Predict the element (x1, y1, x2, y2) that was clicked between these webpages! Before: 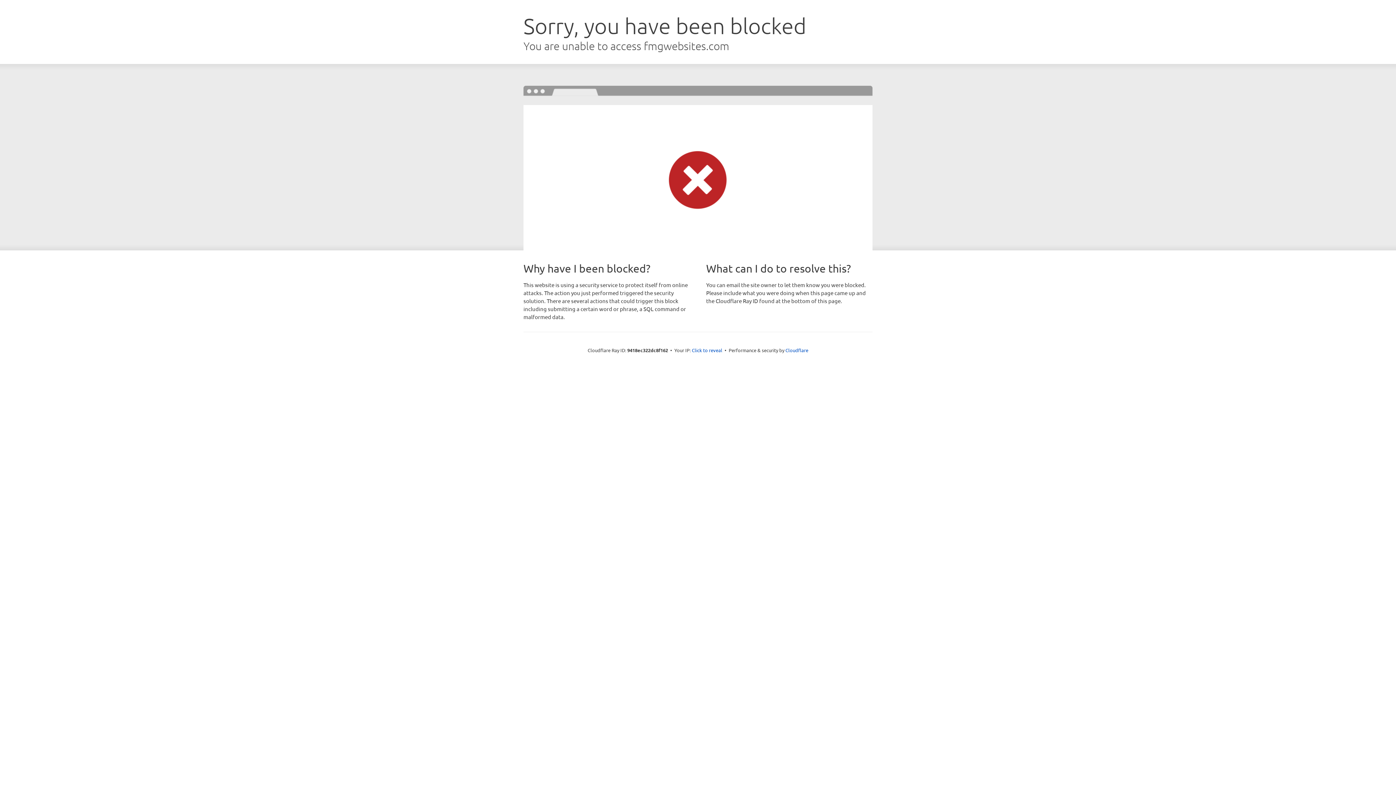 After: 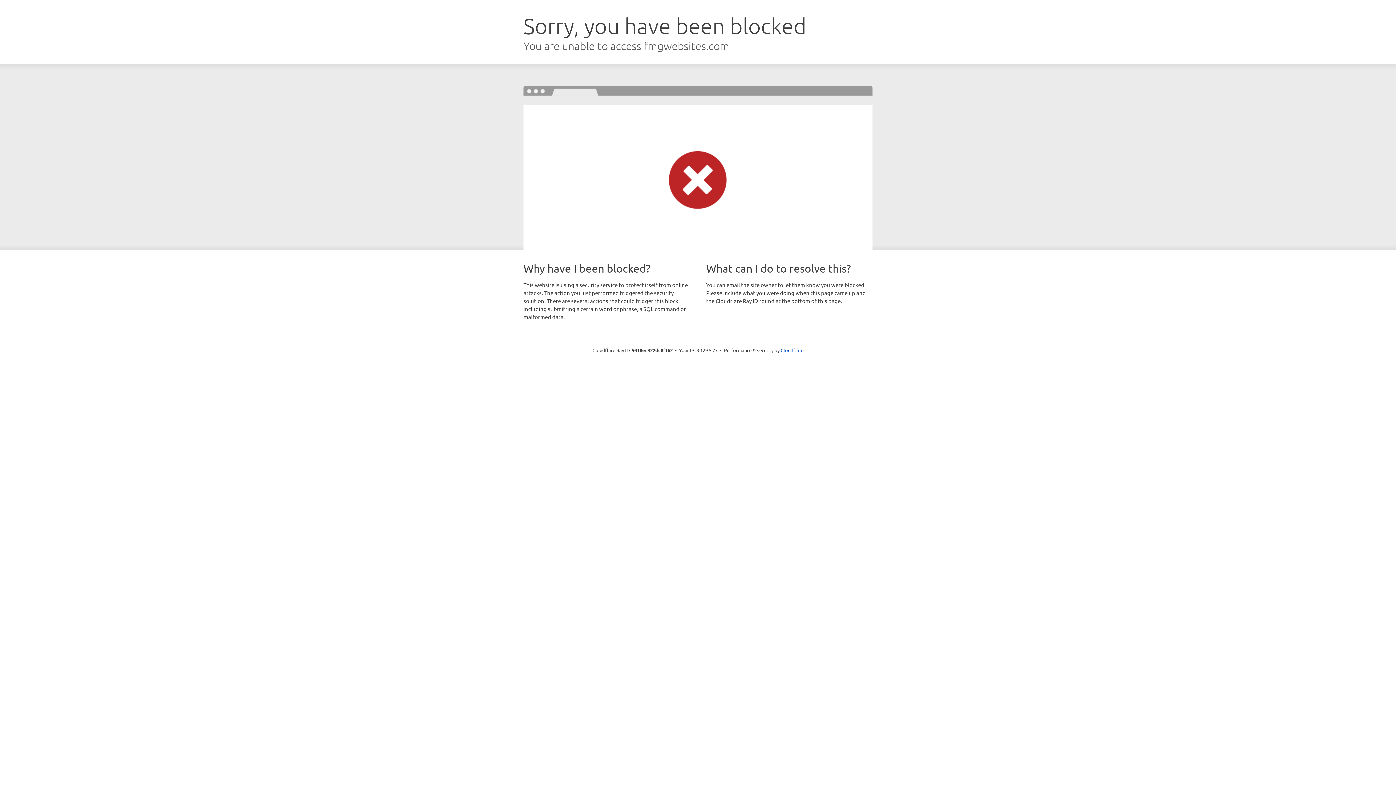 Action: bbox: (692, 346, 722, 353) label: Click to reveal